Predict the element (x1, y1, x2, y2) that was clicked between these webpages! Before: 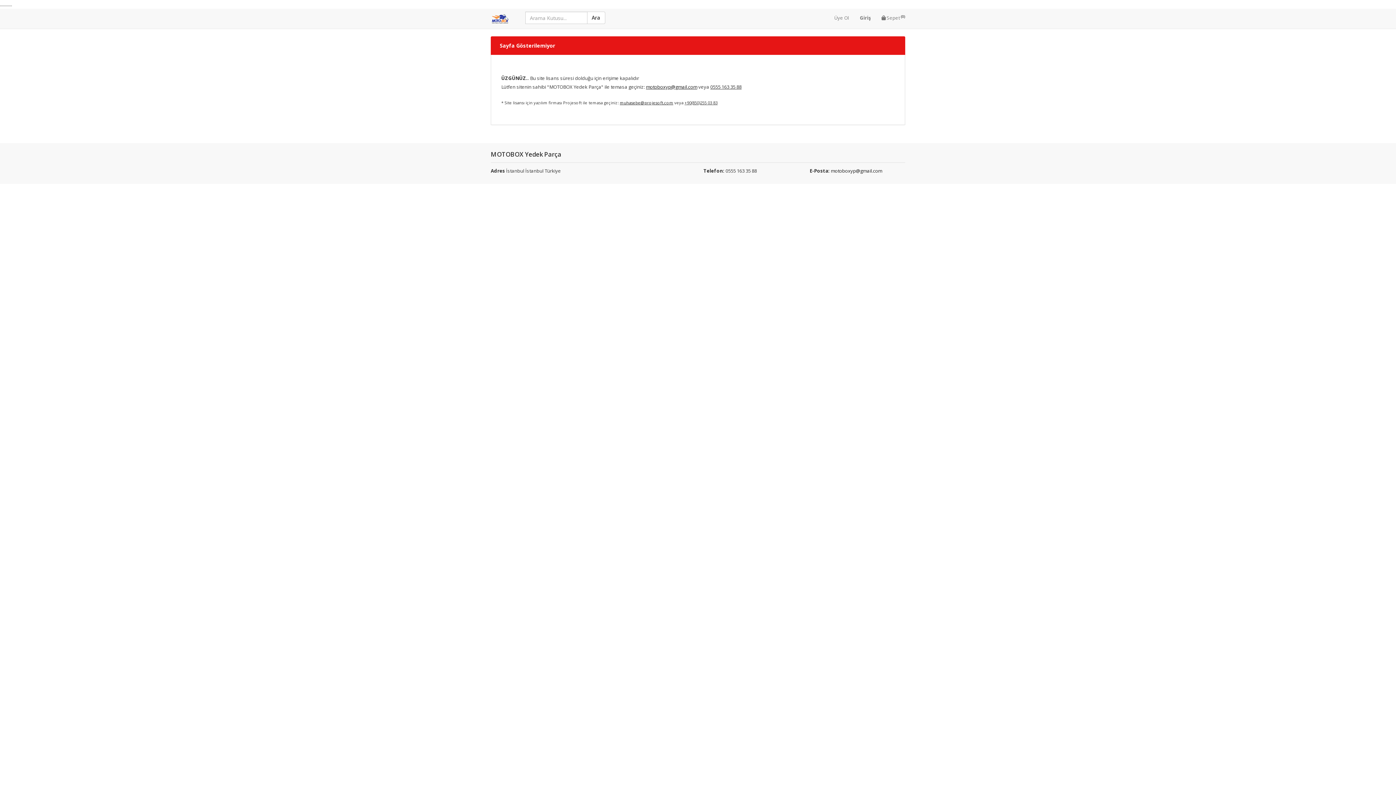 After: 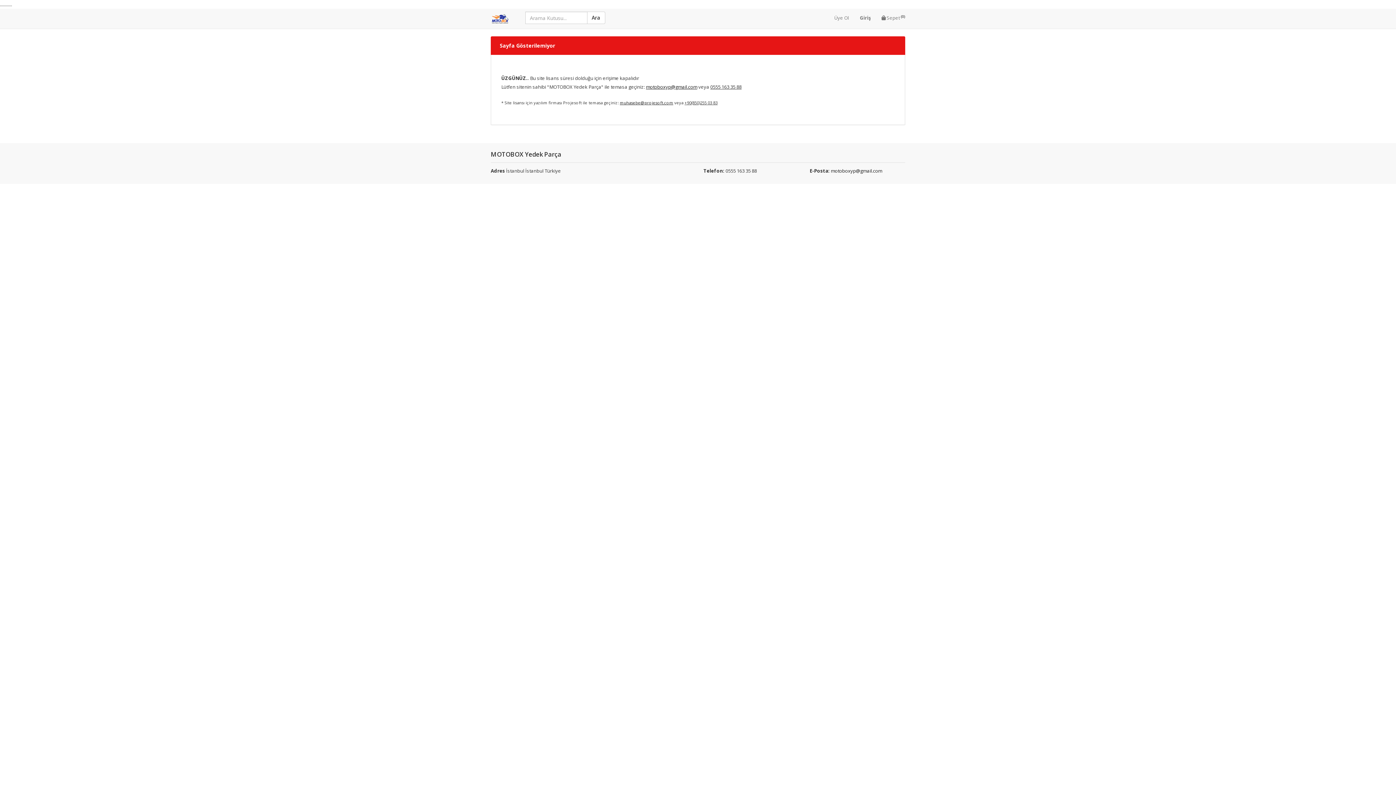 Action: label: Giriş bbox: (854, 8, 876, 26)